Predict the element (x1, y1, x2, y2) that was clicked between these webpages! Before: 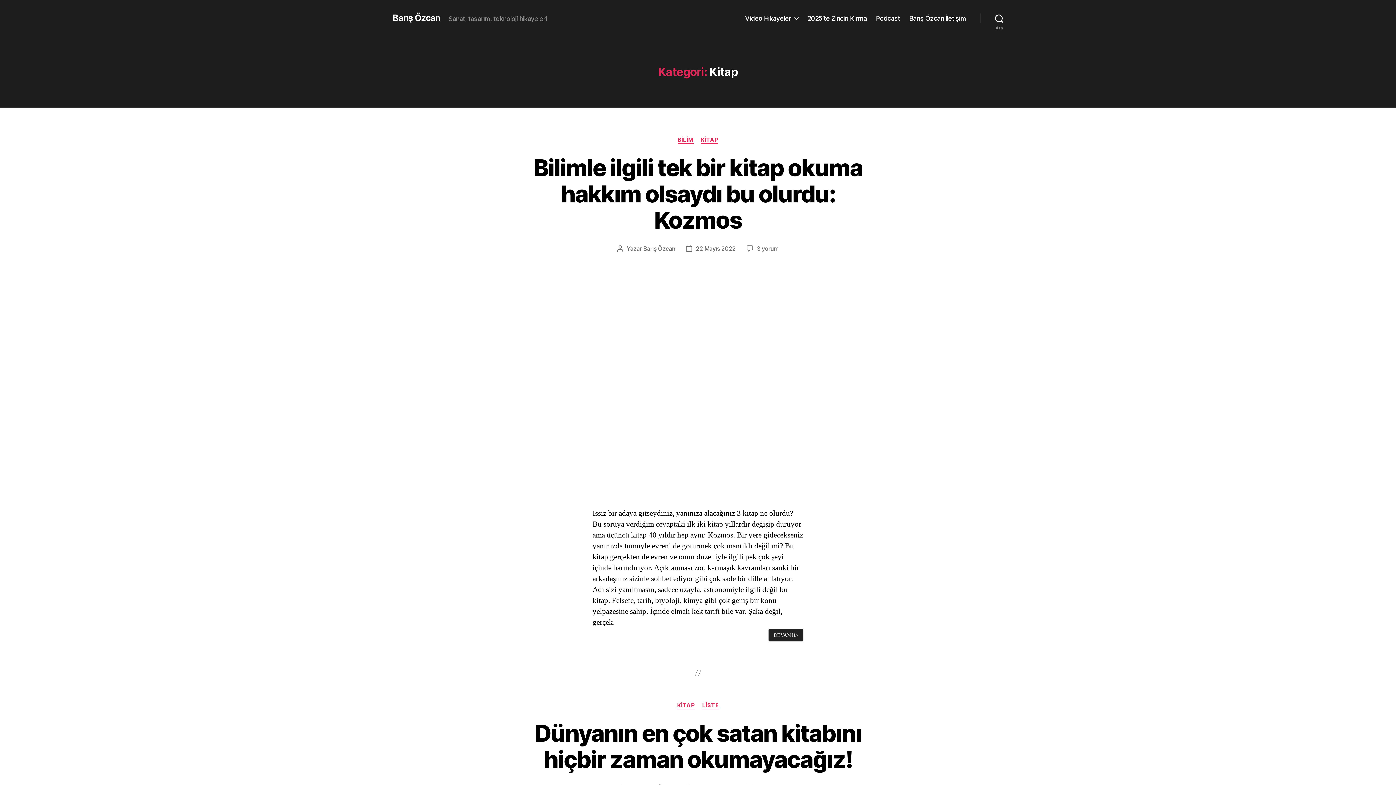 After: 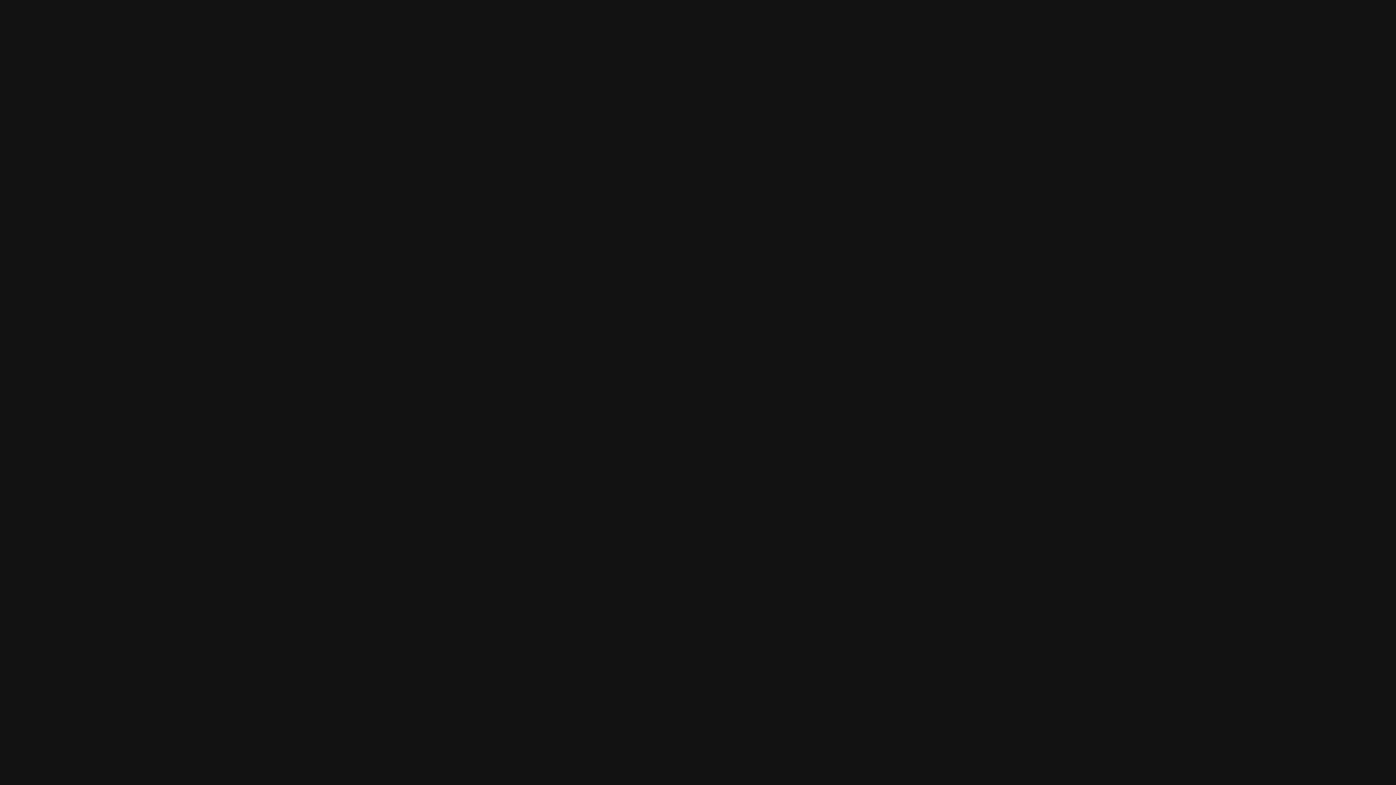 Action: label: Podcast bbox: (876, 14, 900, 22)